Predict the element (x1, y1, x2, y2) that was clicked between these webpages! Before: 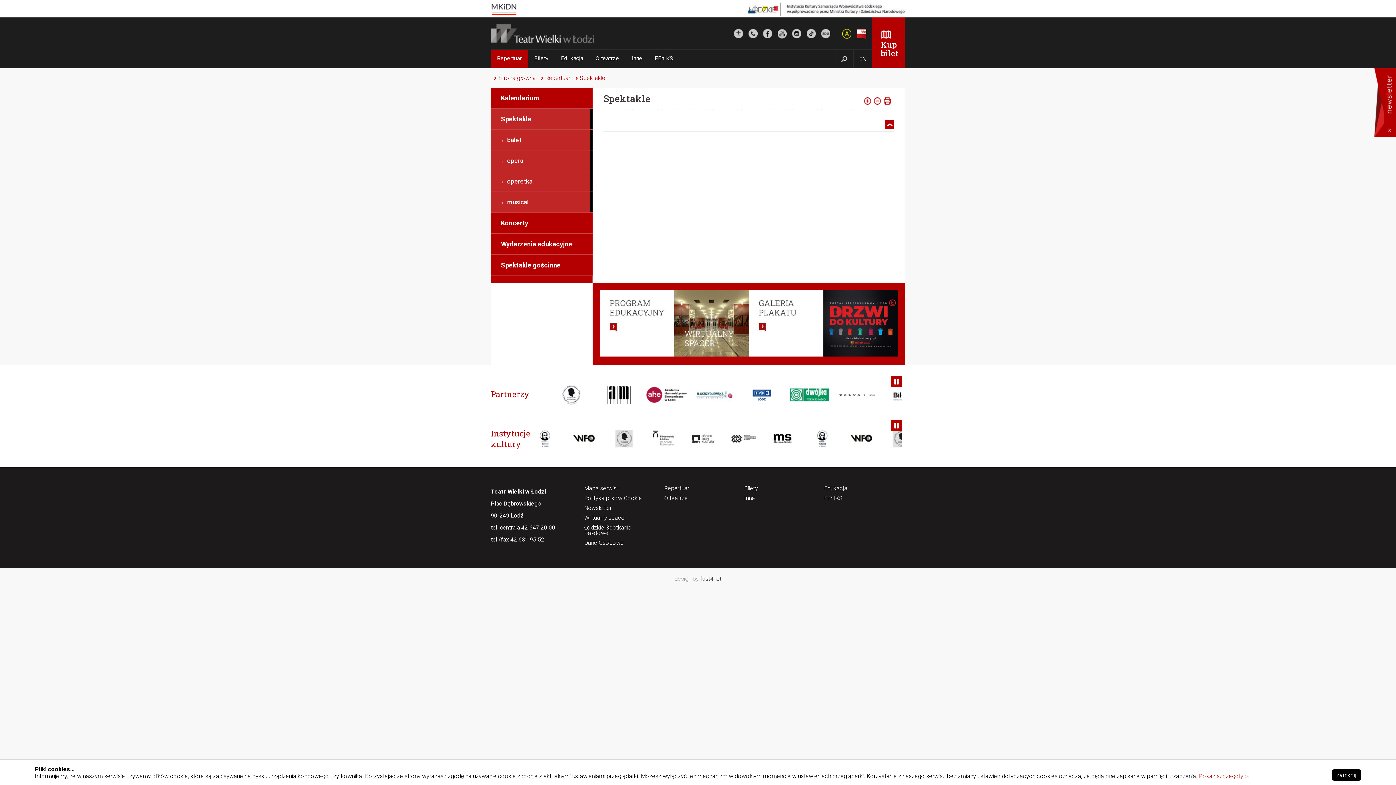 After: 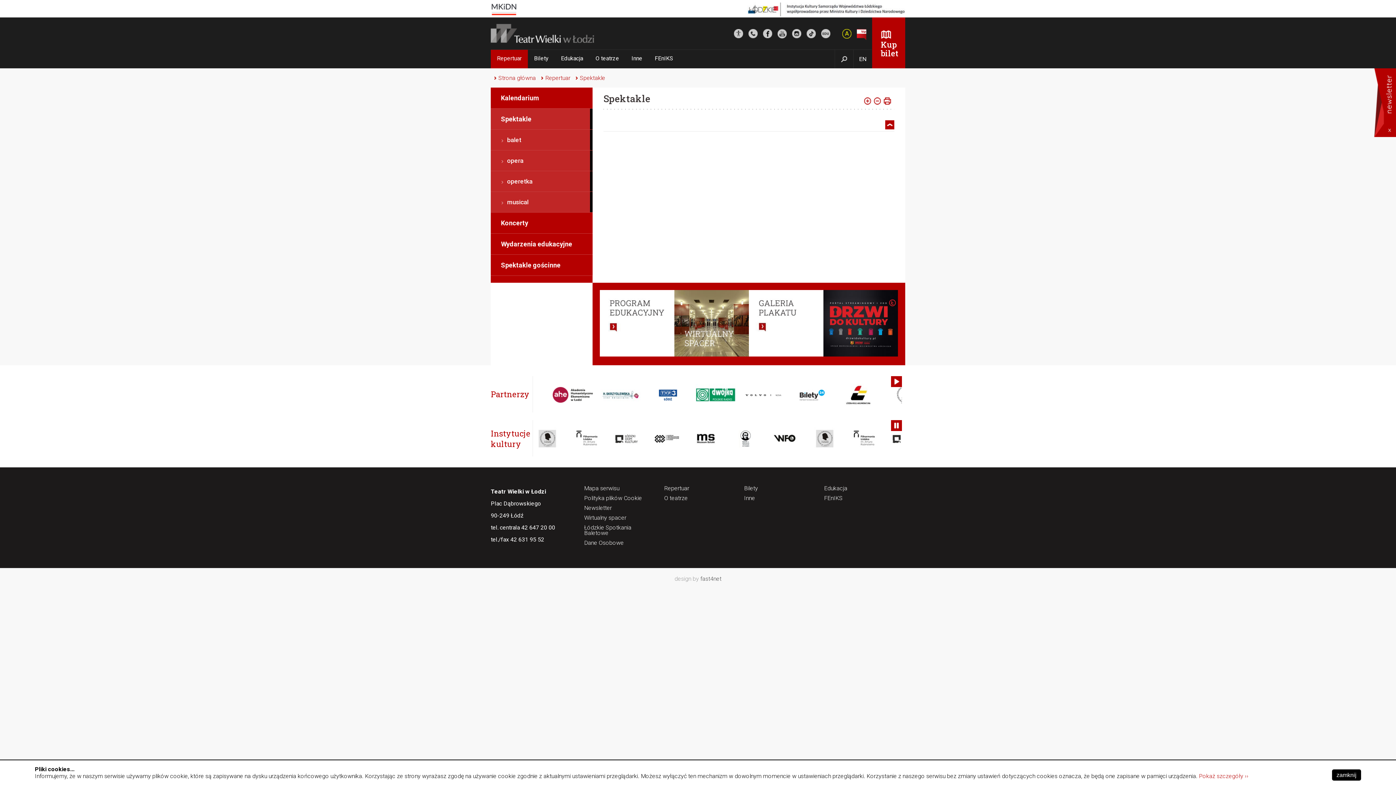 Action: bbox: (891, 376, 902, 387)